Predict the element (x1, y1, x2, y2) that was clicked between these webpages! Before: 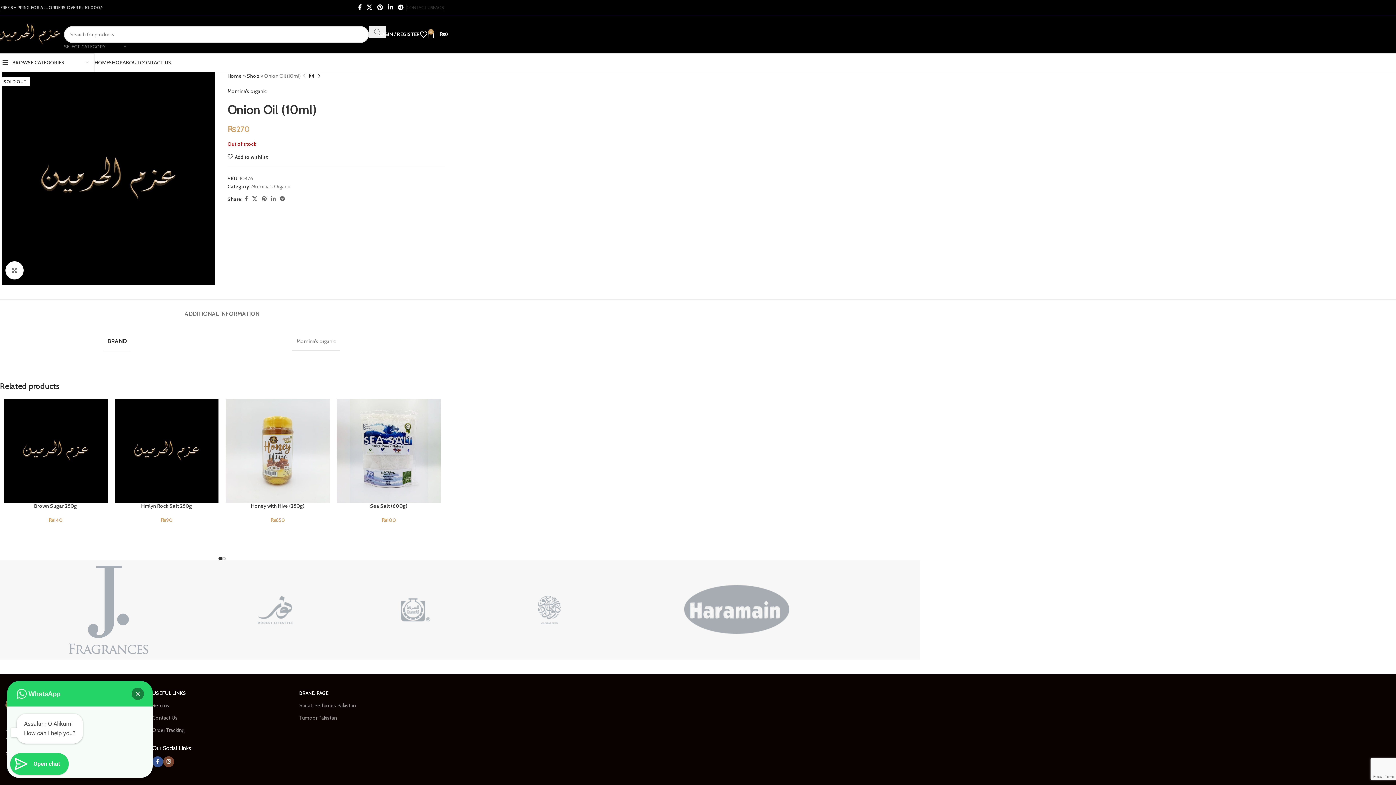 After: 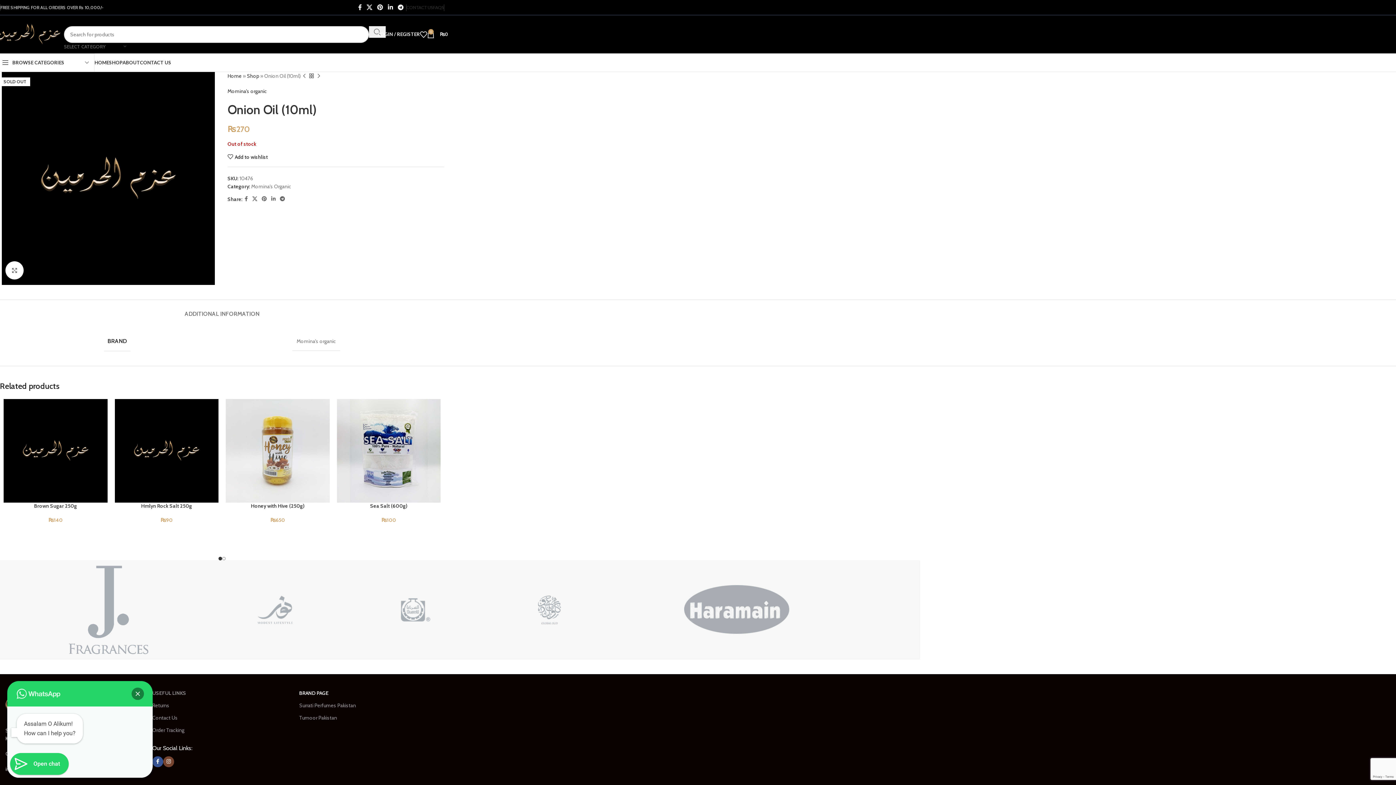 Action: bbox: (152, 687, 291, 699) label: USEFUL LINKS